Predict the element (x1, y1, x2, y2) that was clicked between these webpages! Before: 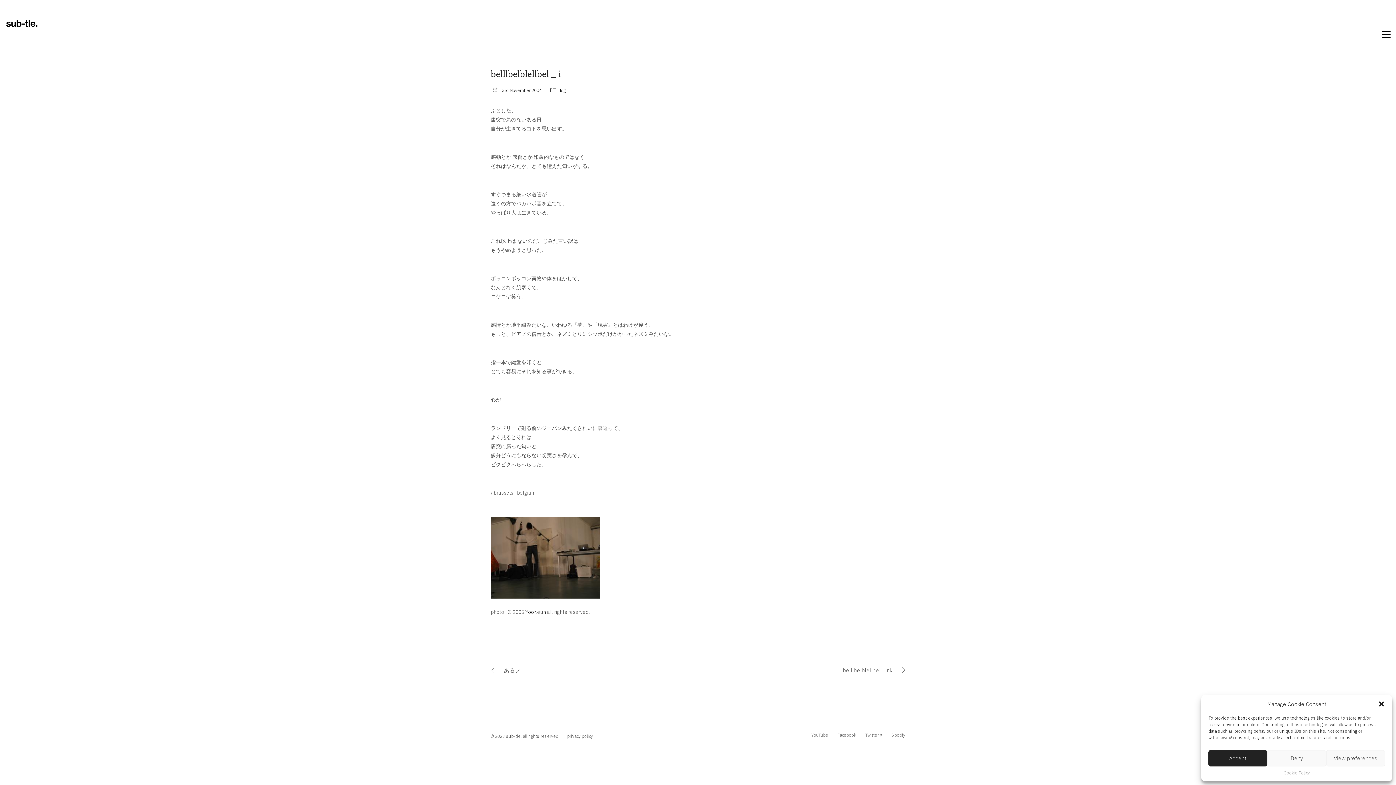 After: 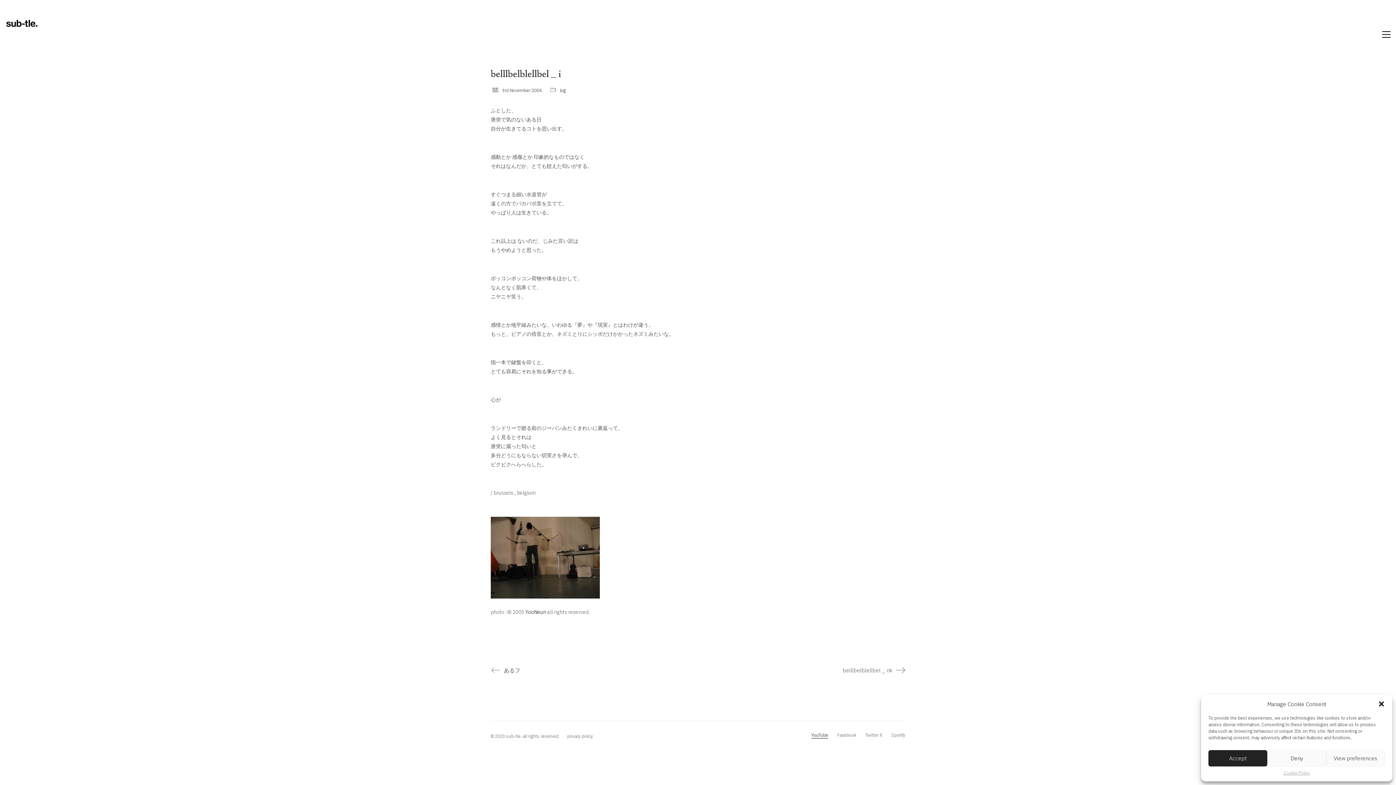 Action: bbox: (811, 732, 828, 738) label: YouTube